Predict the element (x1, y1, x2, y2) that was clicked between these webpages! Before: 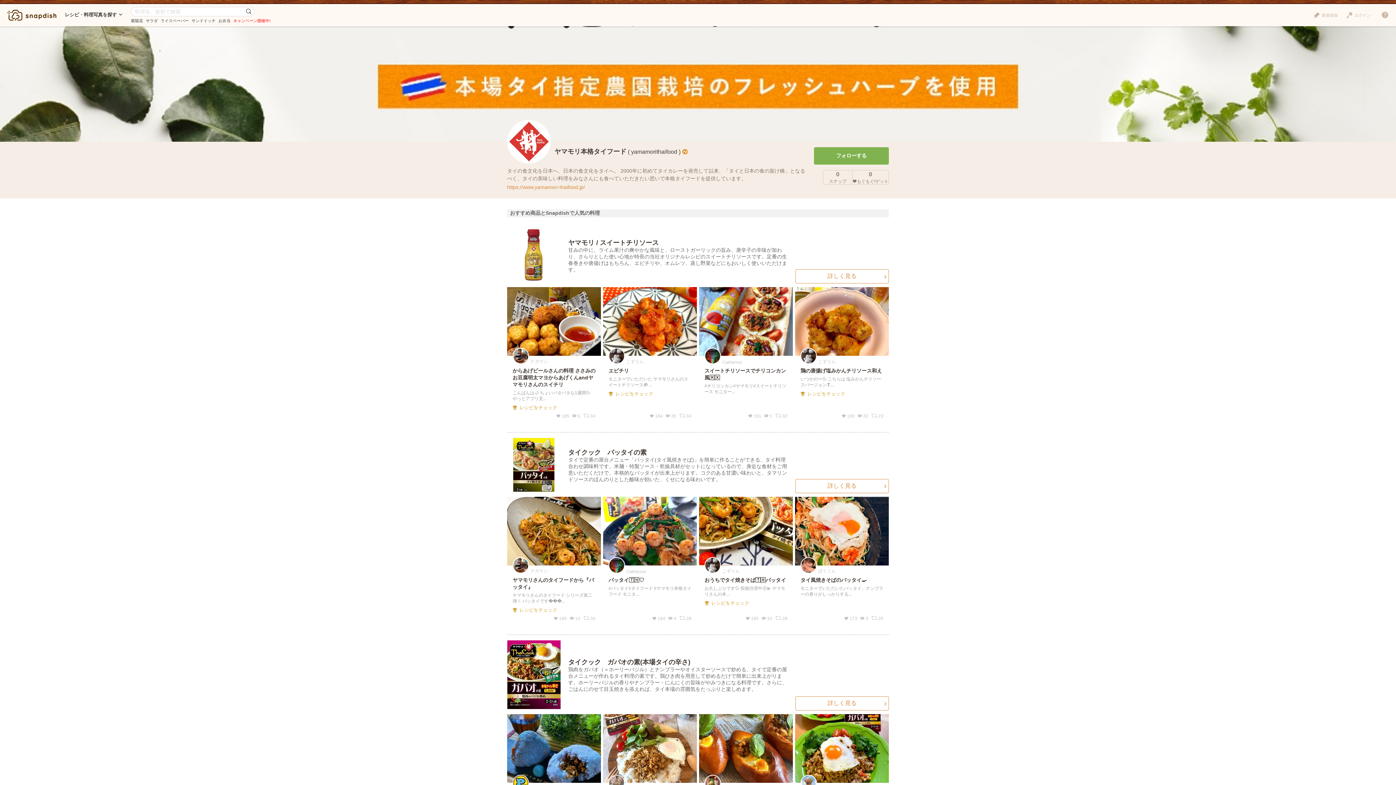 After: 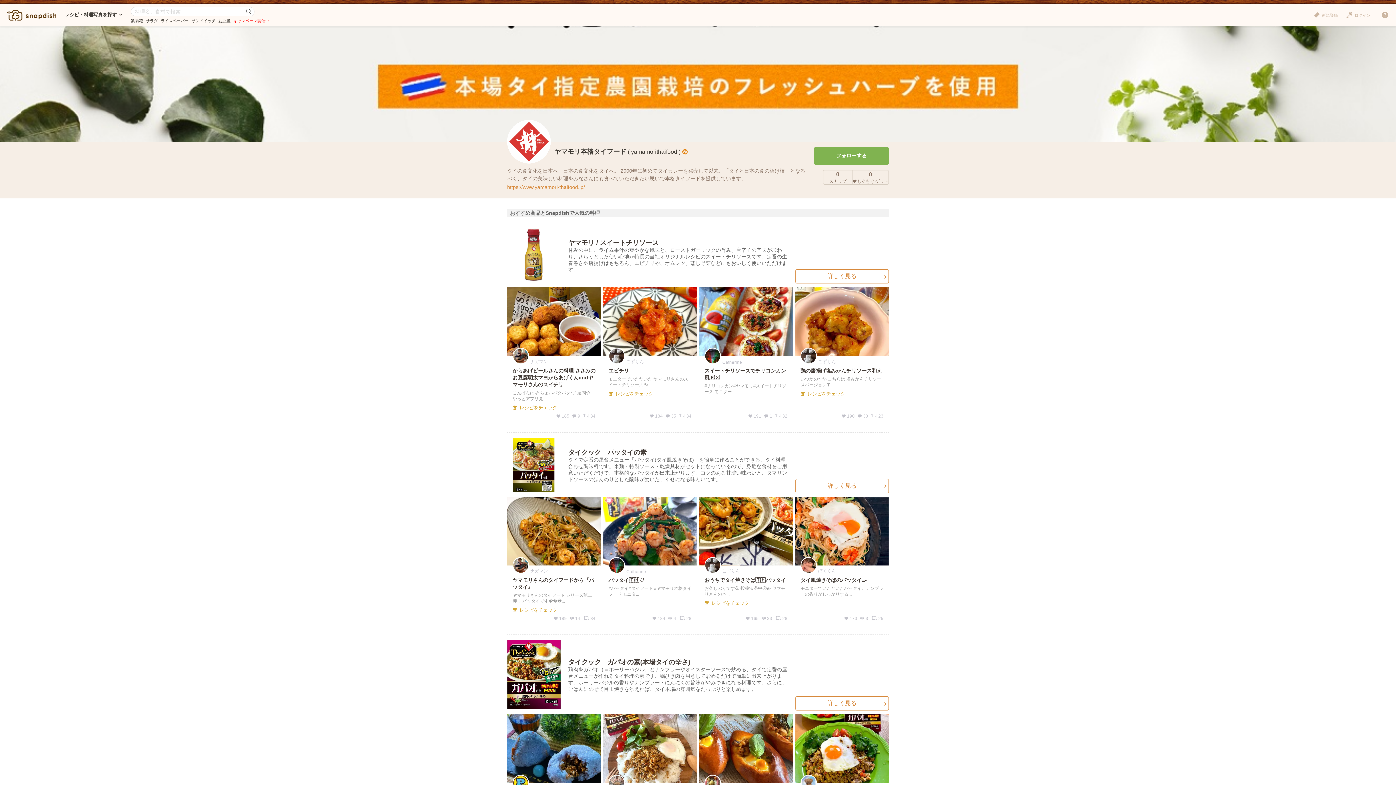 Action: label: お弁当 bbox: (218, 18, 230, 22)